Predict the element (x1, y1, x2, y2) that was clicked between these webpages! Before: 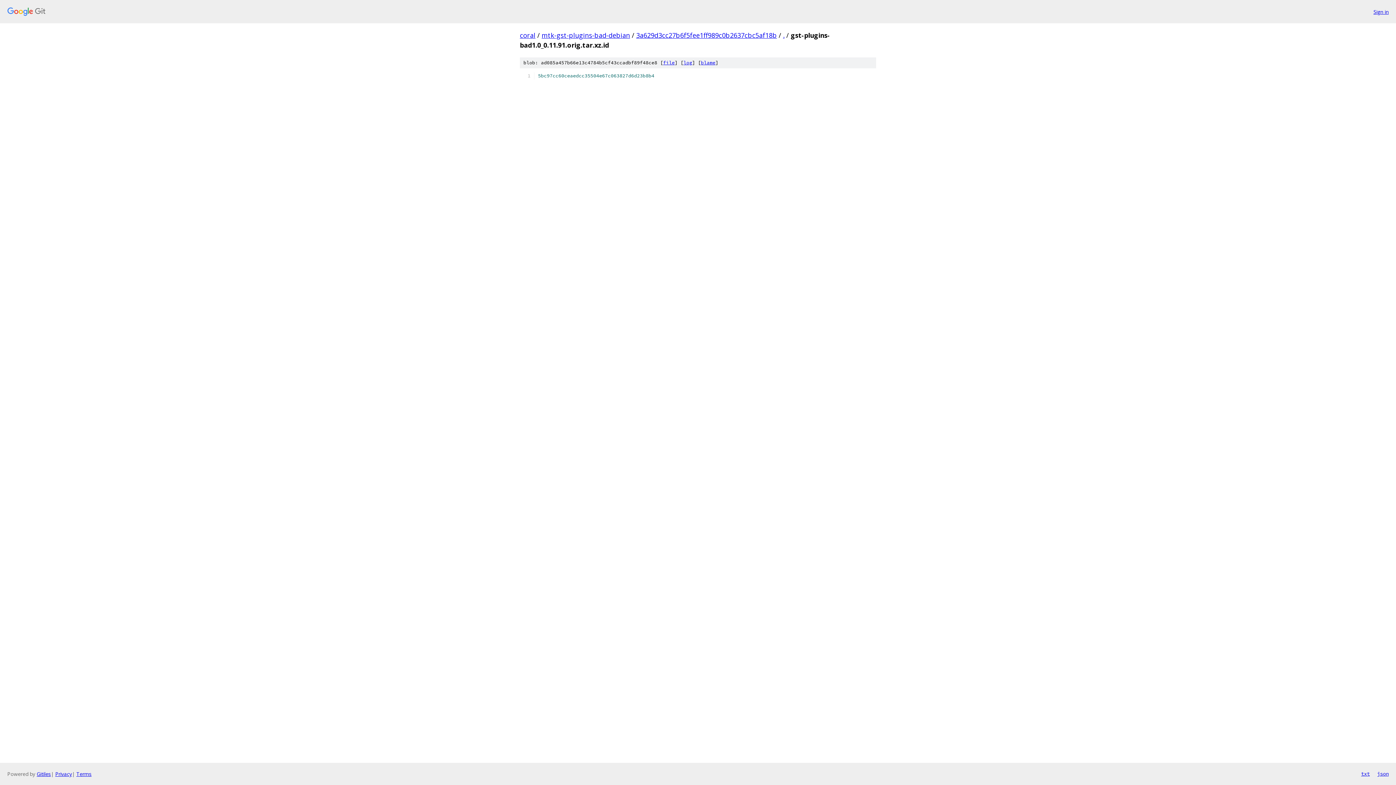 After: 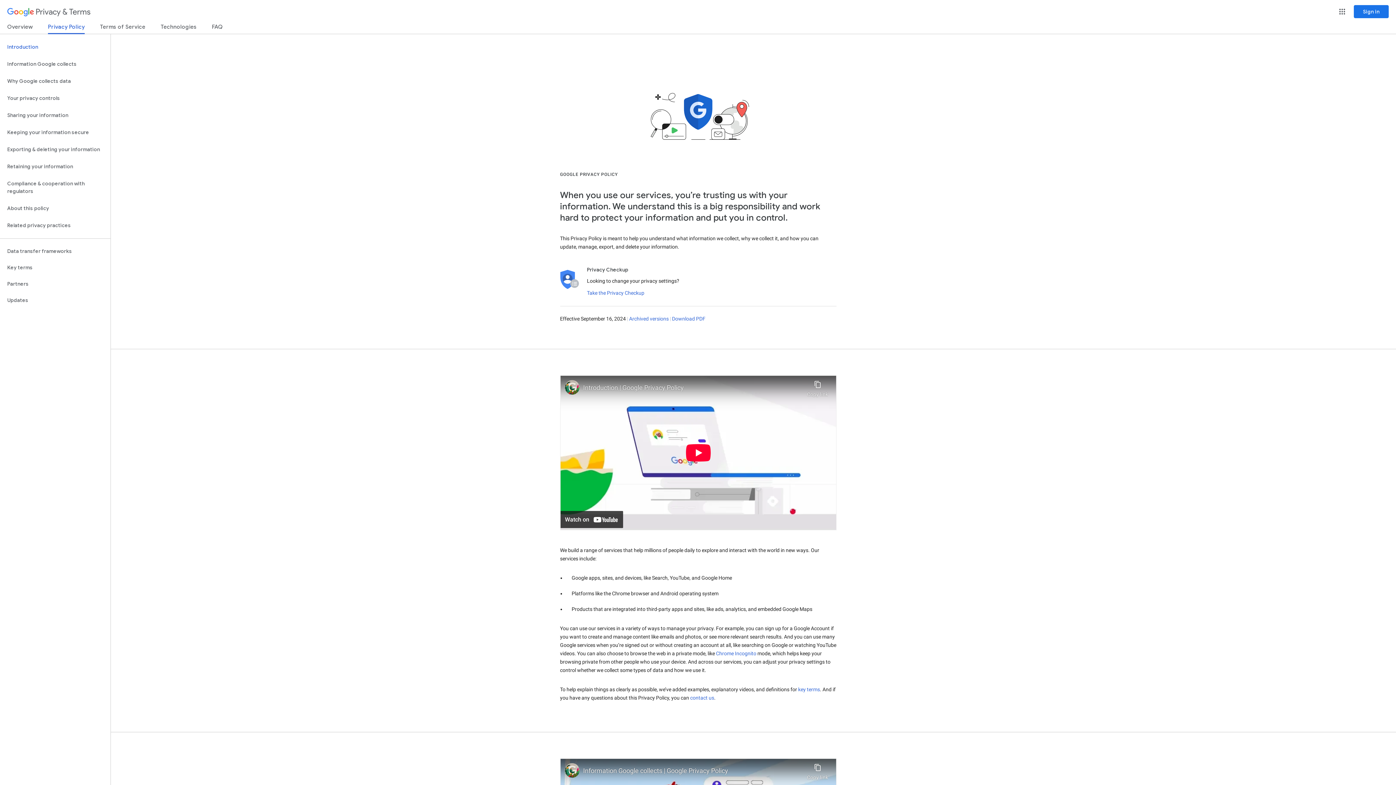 Action: label: Privacy bbox: (55, 770, 72, 777)